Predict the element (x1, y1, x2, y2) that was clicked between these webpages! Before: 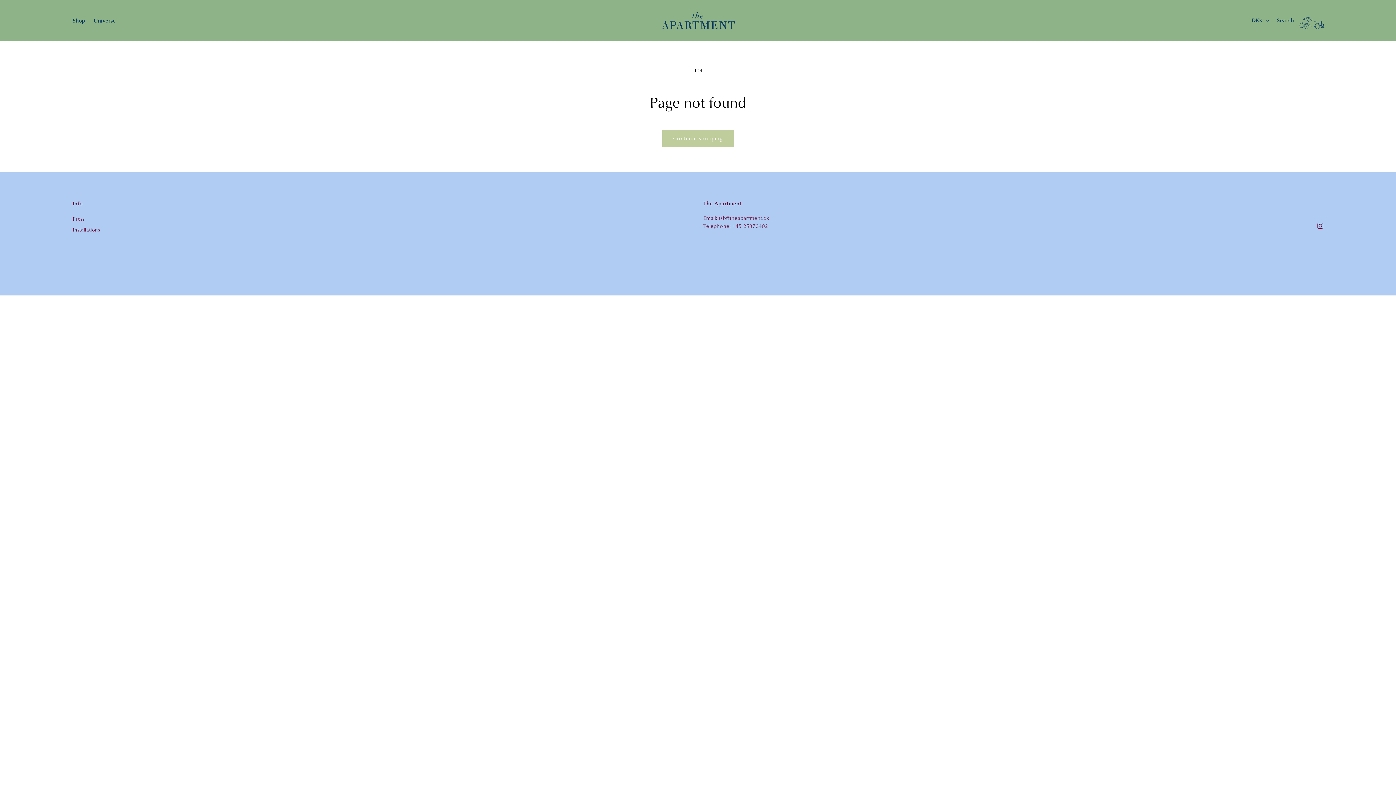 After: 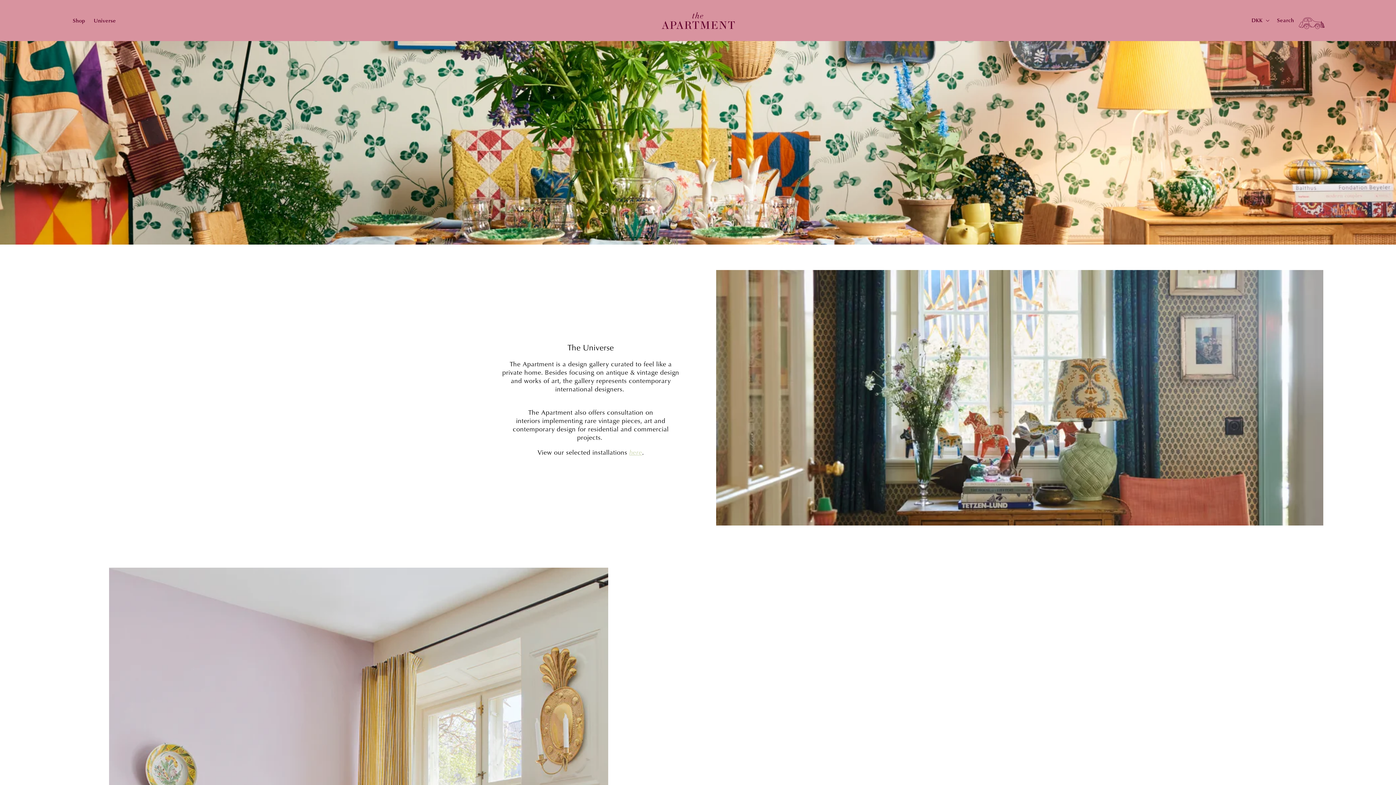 Action: label: Universe bbox: (89, 12, 120, 28)